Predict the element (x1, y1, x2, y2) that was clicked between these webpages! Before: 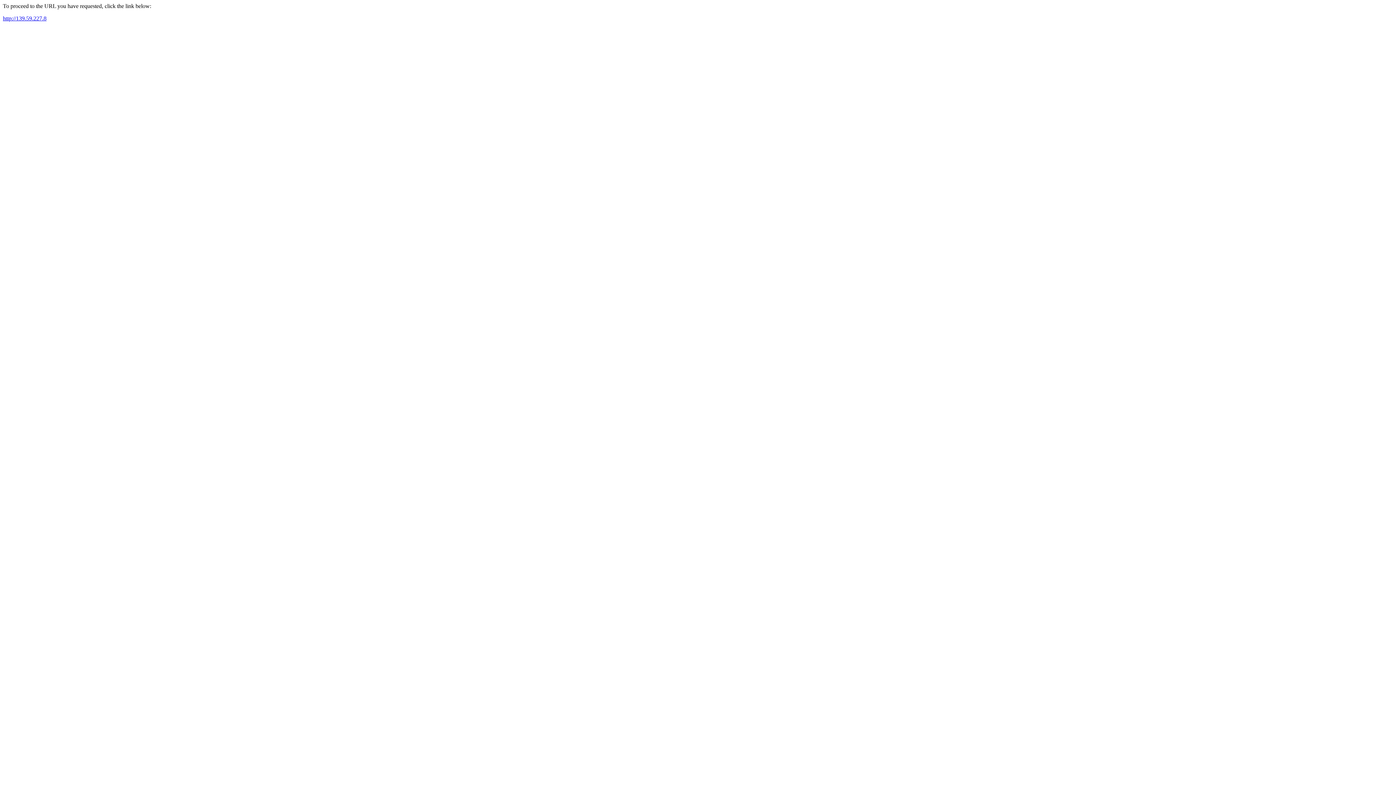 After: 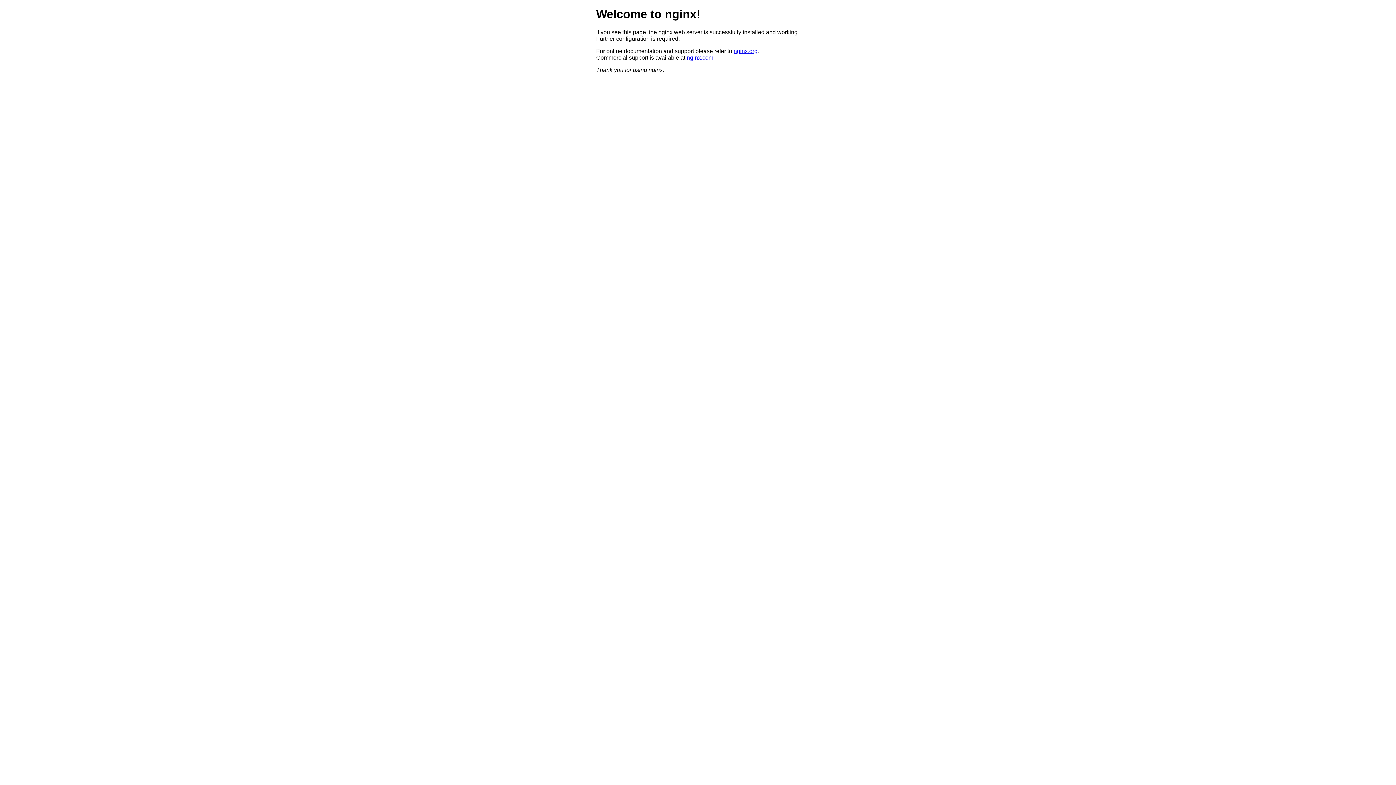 Action: bbox: (2, 15, 46, 21) label: http://139.59.227.8